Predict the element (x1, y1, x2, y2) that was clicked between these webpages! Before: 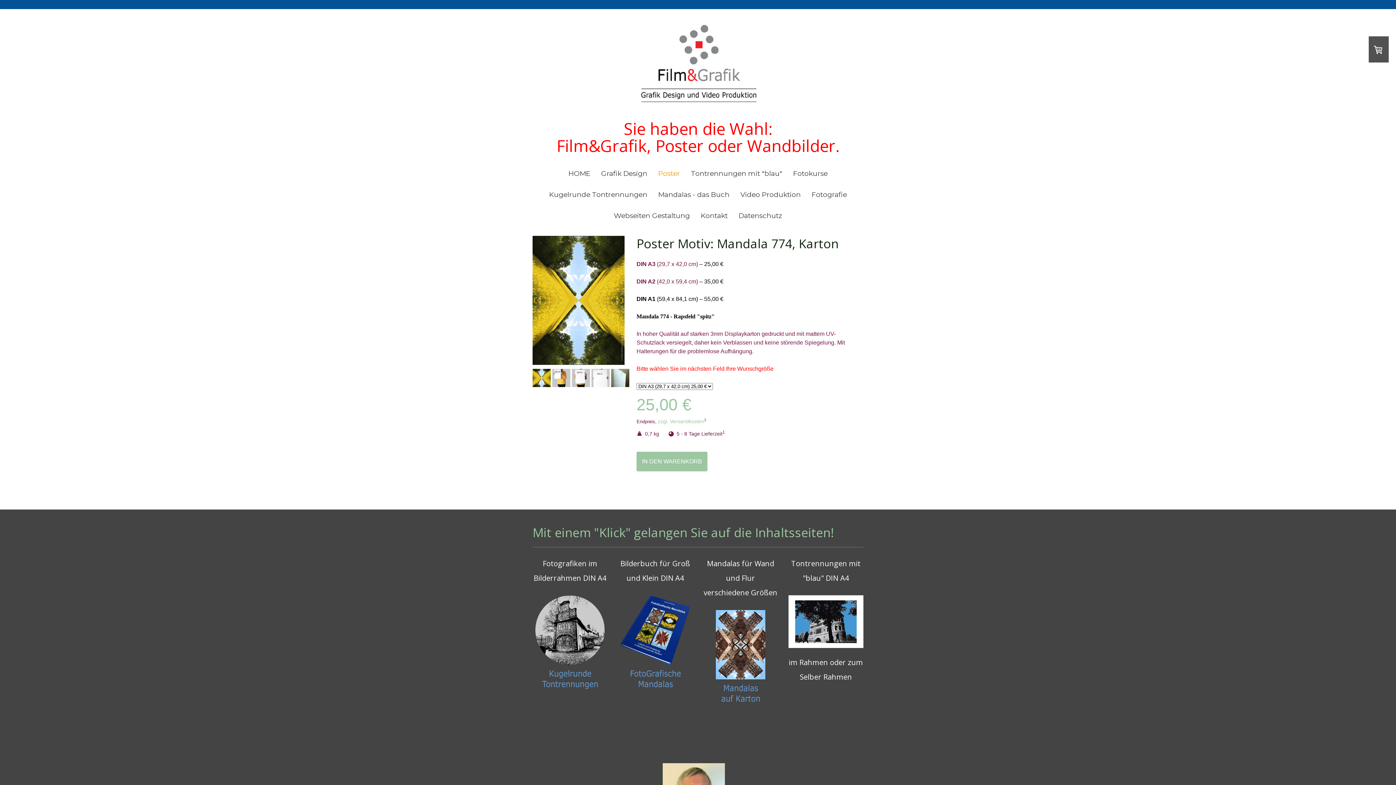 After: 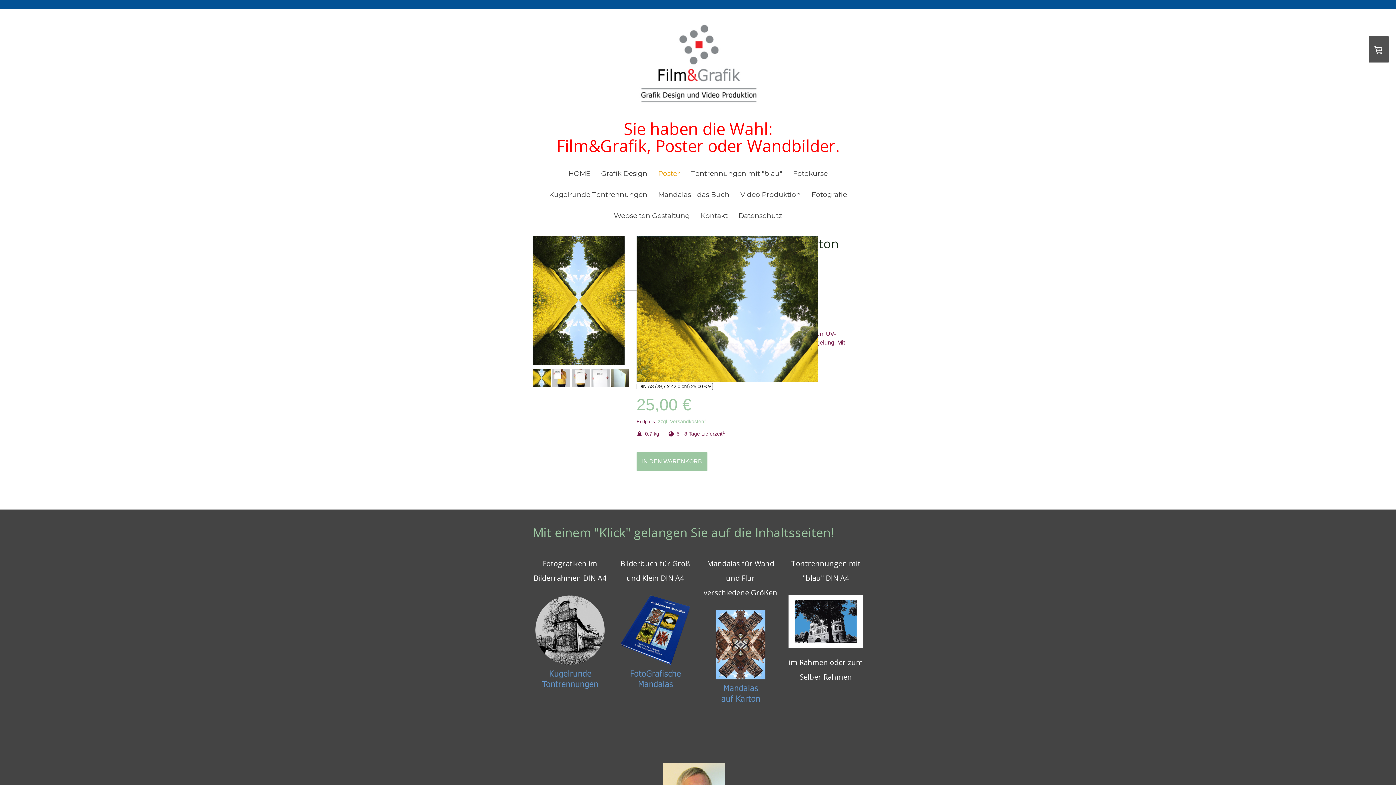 Action: bbox: (532, 236, 629, 367)